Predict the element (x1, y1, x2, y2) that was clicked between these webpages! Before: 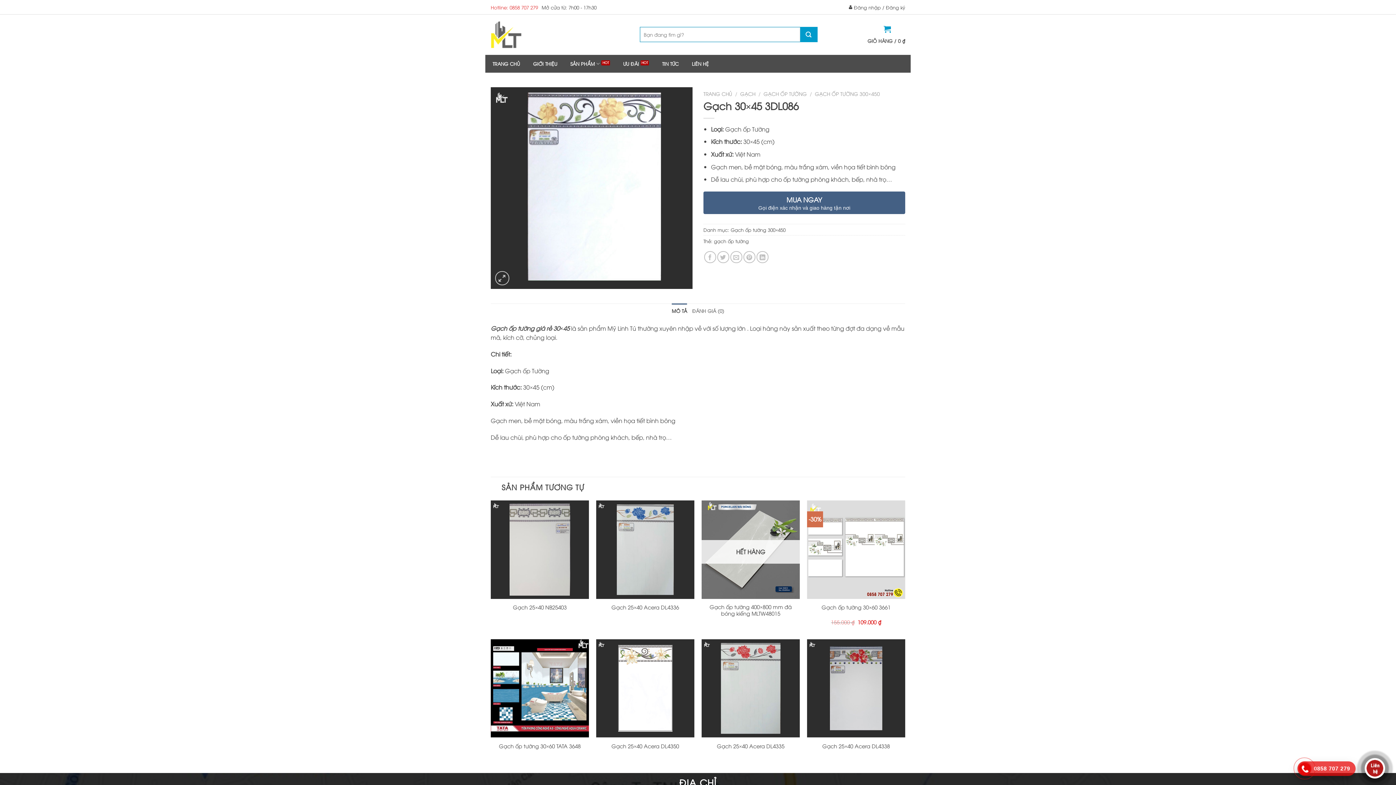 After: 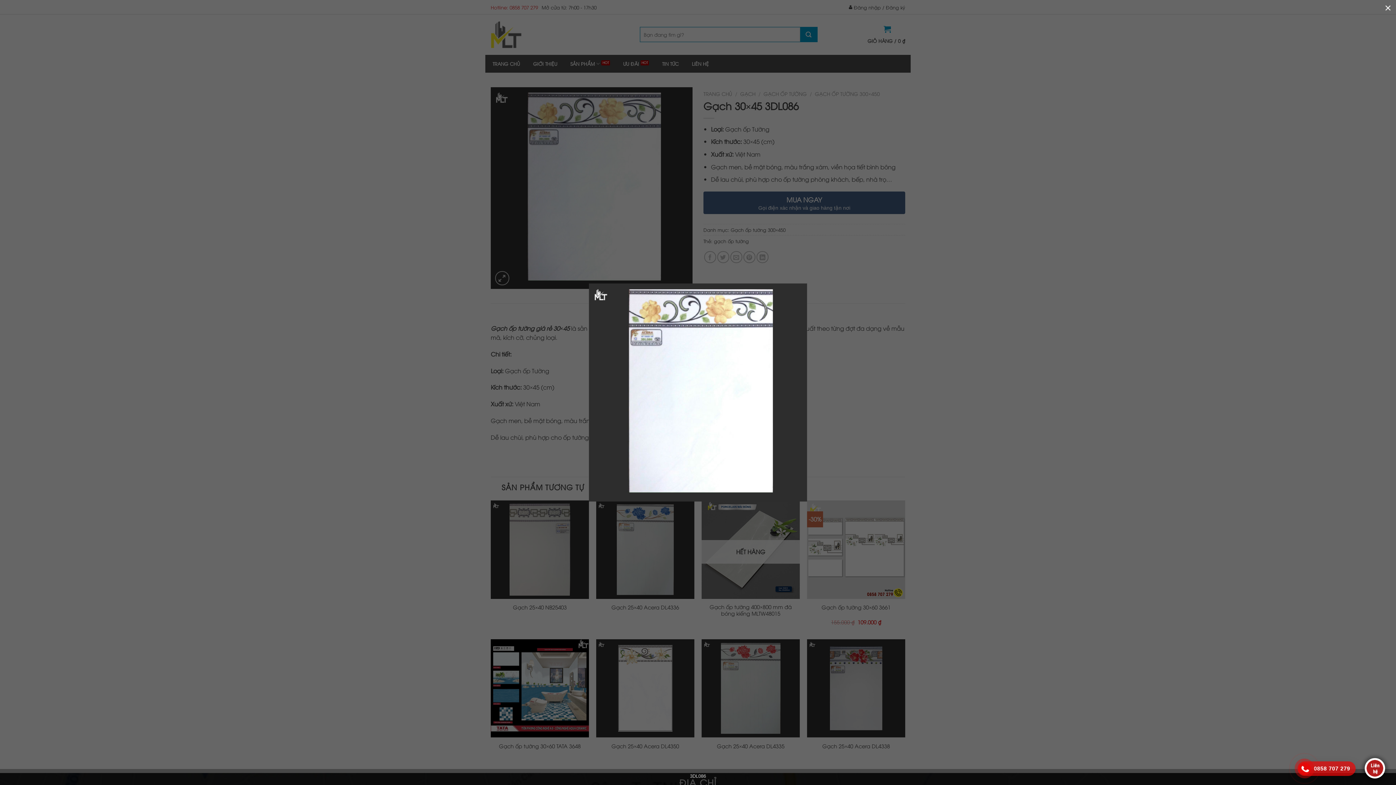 Action: bbox: (490, 184, 692, 190)